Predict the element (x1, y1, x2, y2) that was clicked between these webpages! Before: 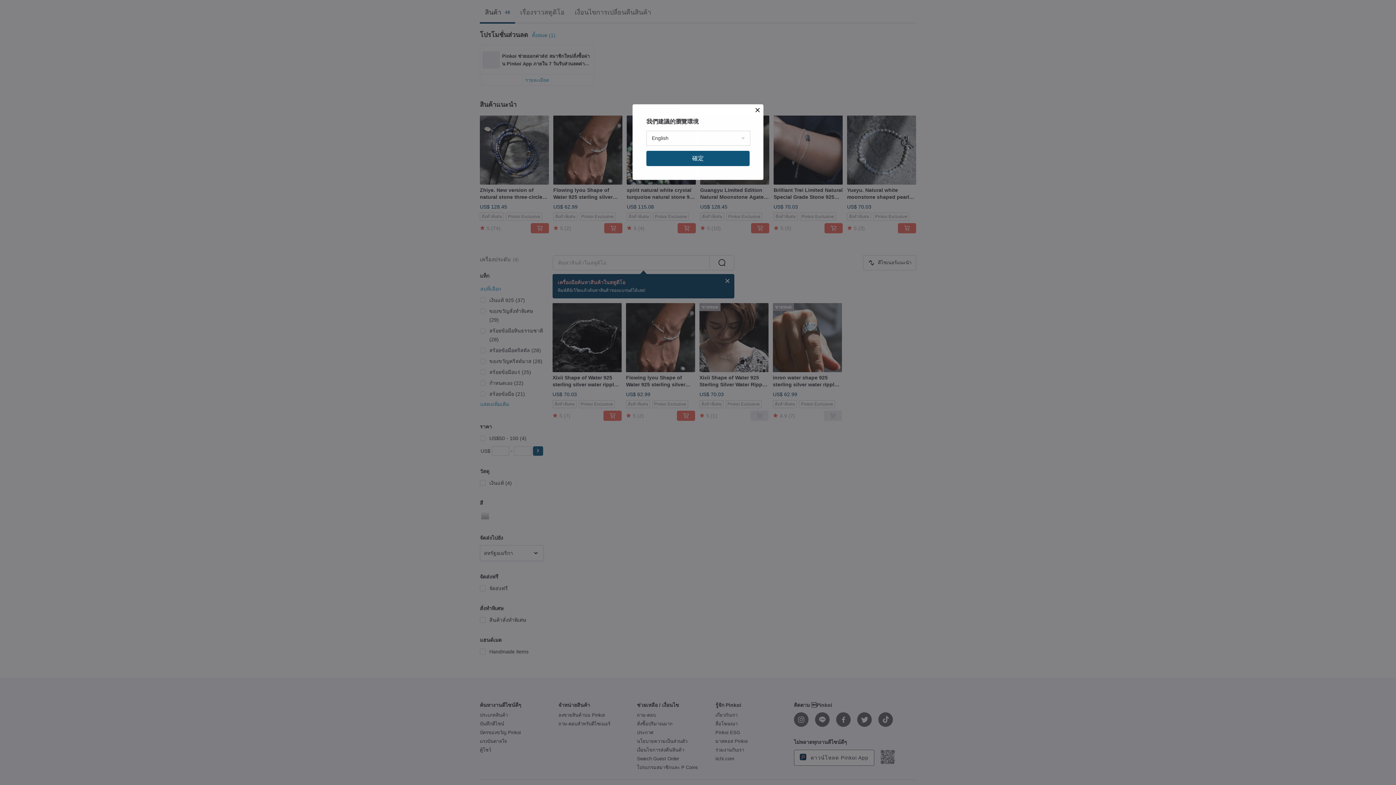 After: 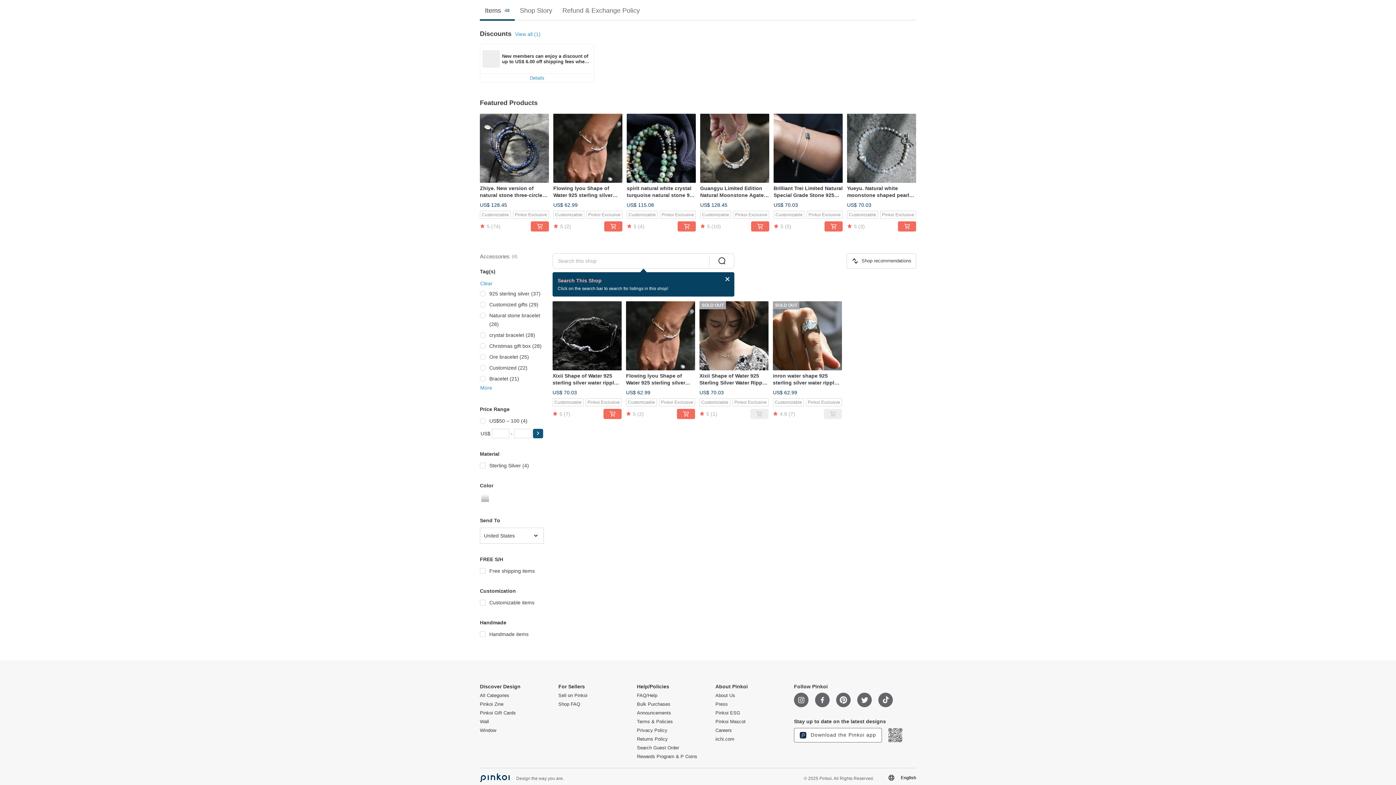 Action: label: 確定 bbox: (646, 150, 749, 166)